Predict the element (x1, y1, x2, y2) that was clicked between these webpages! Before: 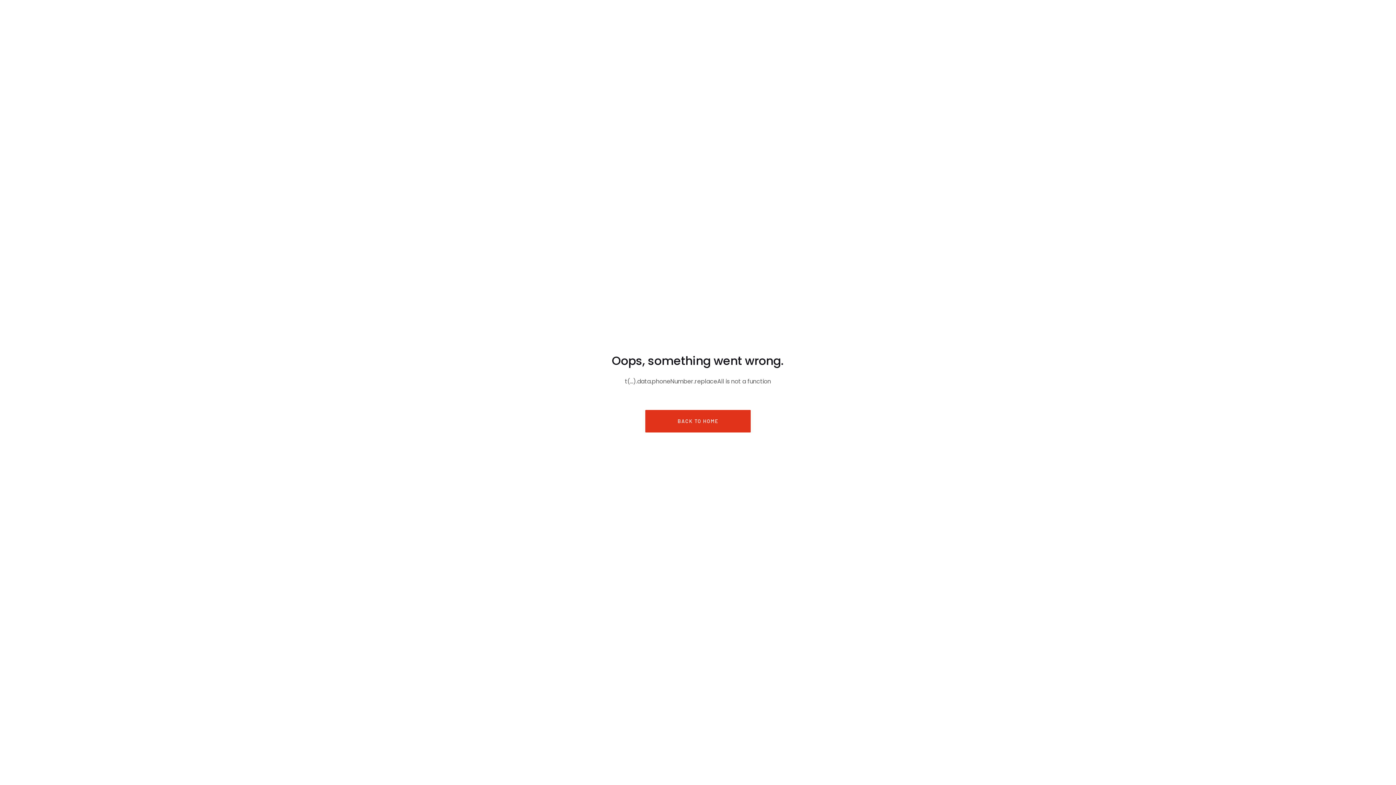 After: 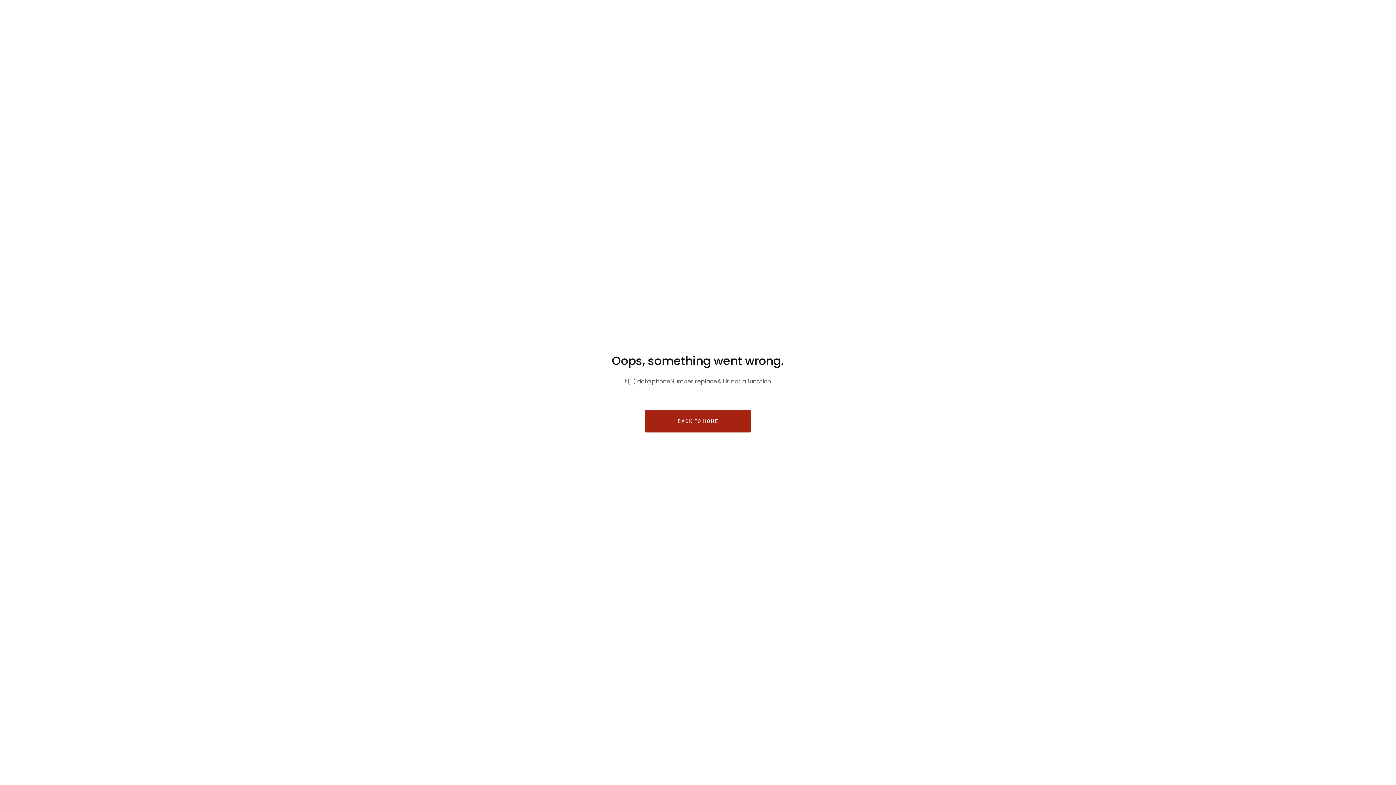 Action: label: BACK TO HOME bbox: (645, 410, 750, 432)